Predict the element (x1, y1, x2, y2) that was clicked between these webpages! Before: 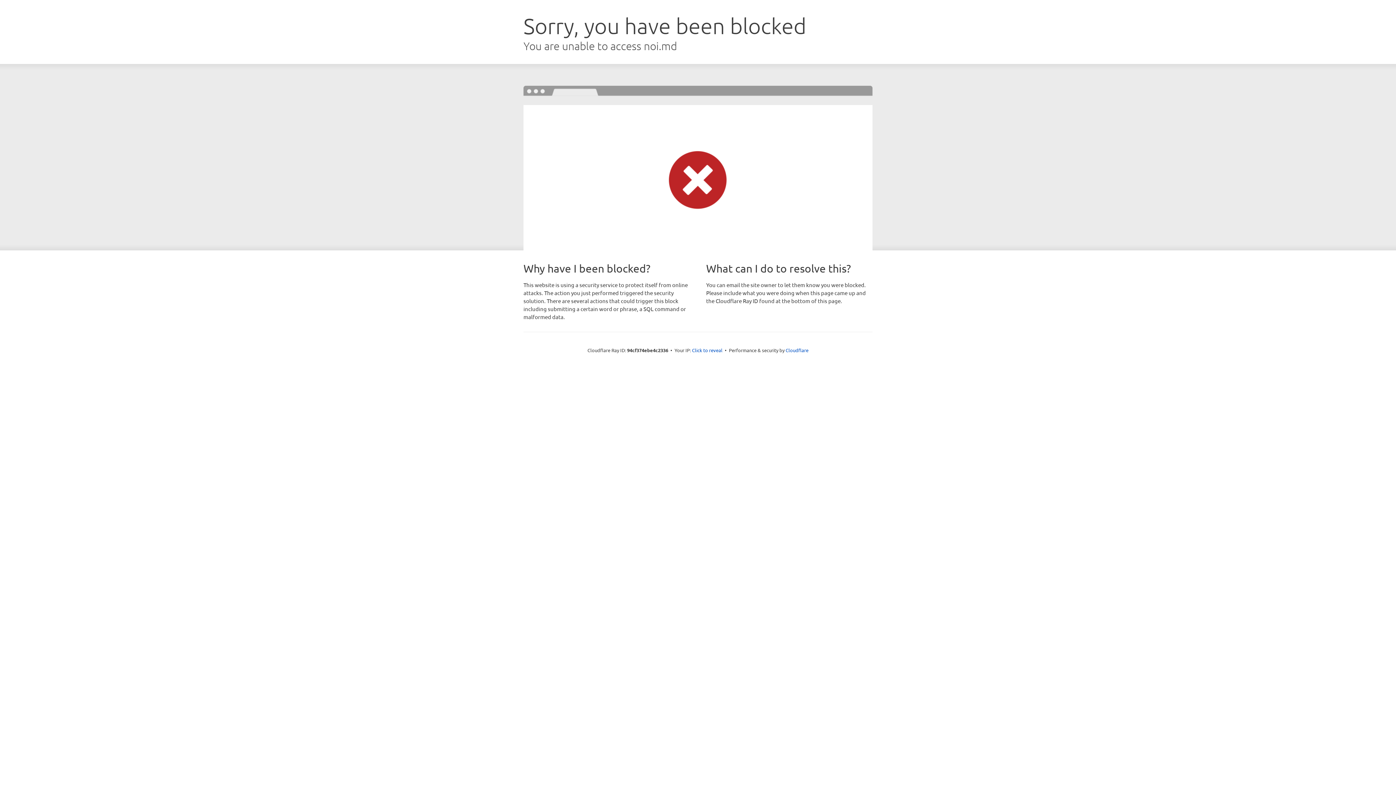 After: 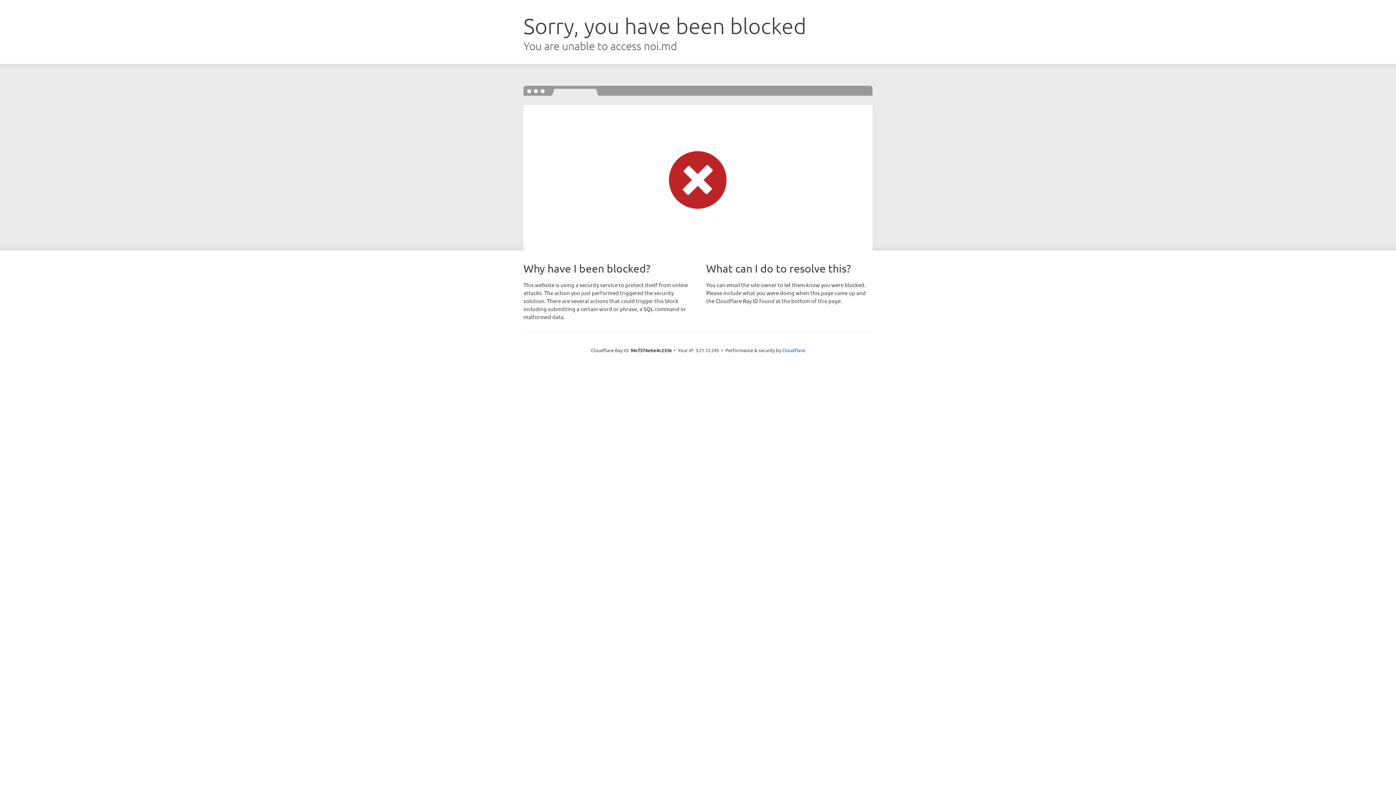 Action: bbox: (692, 346, 722, 353) label: Click to reveal